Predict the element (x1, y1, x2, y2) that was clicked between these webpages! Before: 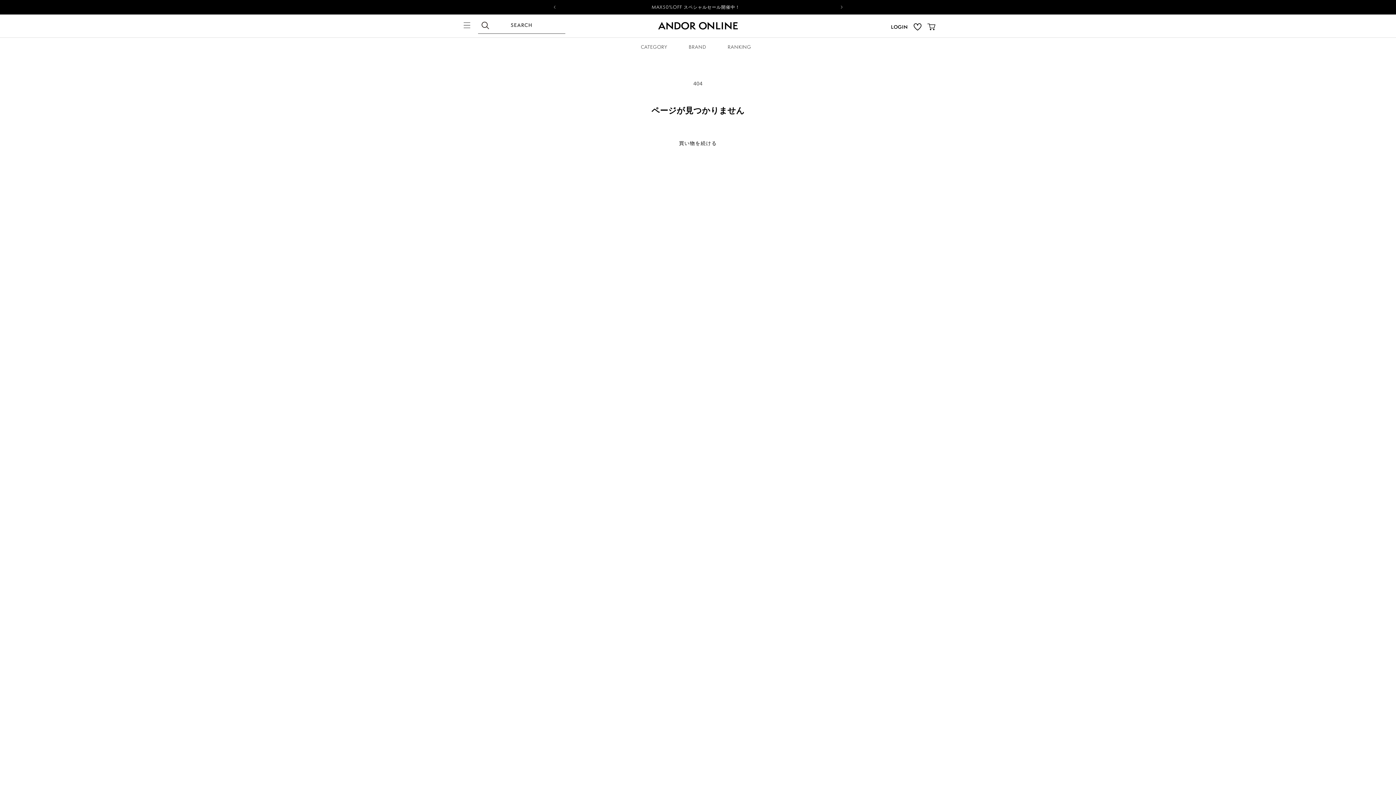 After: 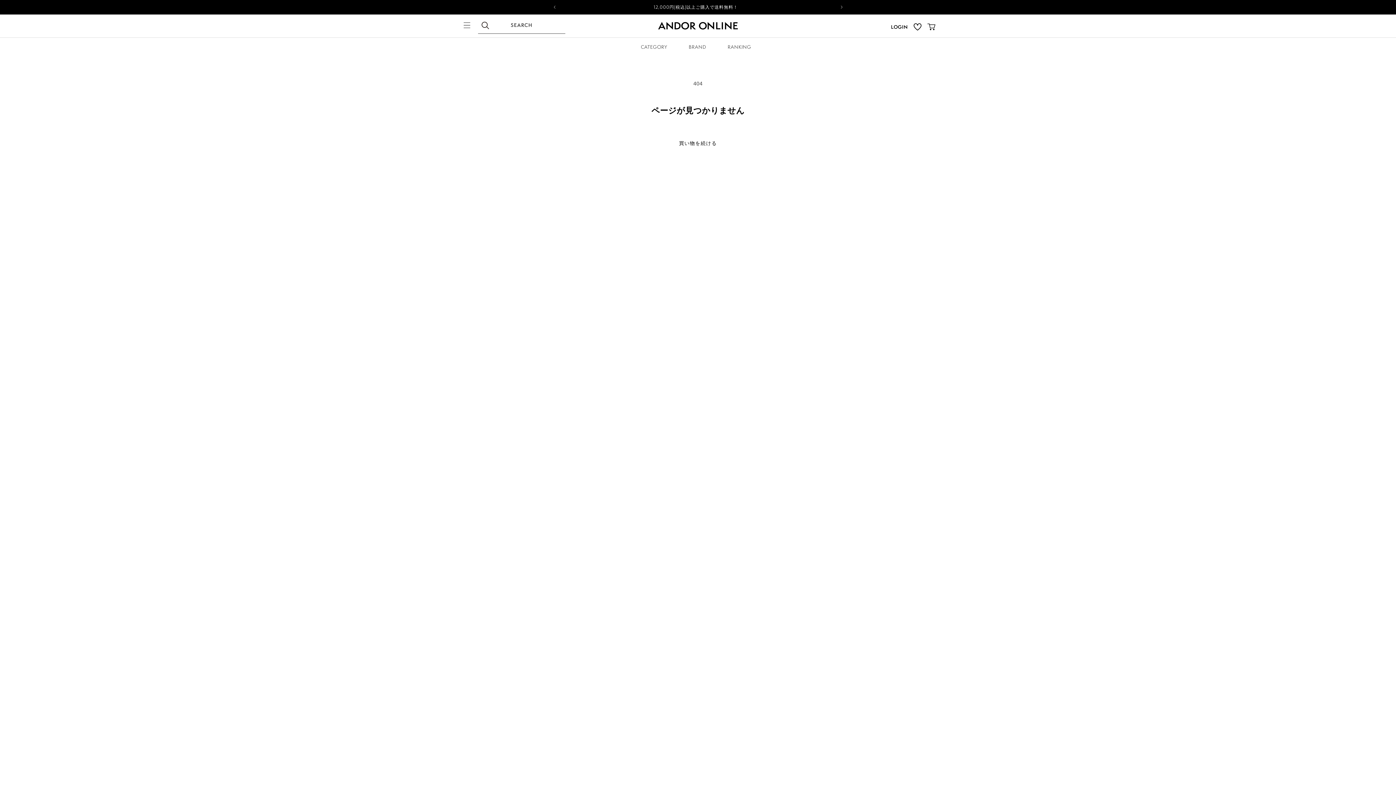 Action: bbox: (913, 14, 921, 37)